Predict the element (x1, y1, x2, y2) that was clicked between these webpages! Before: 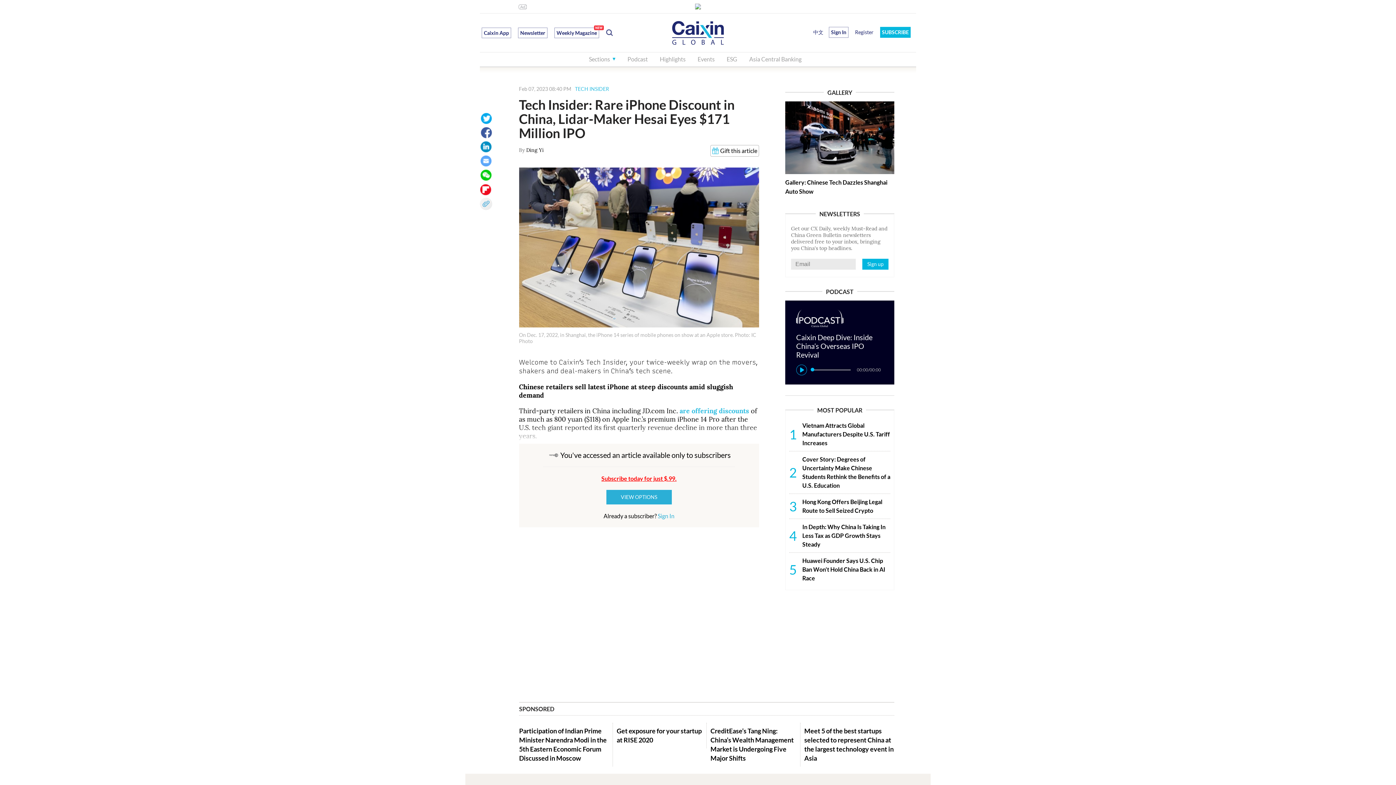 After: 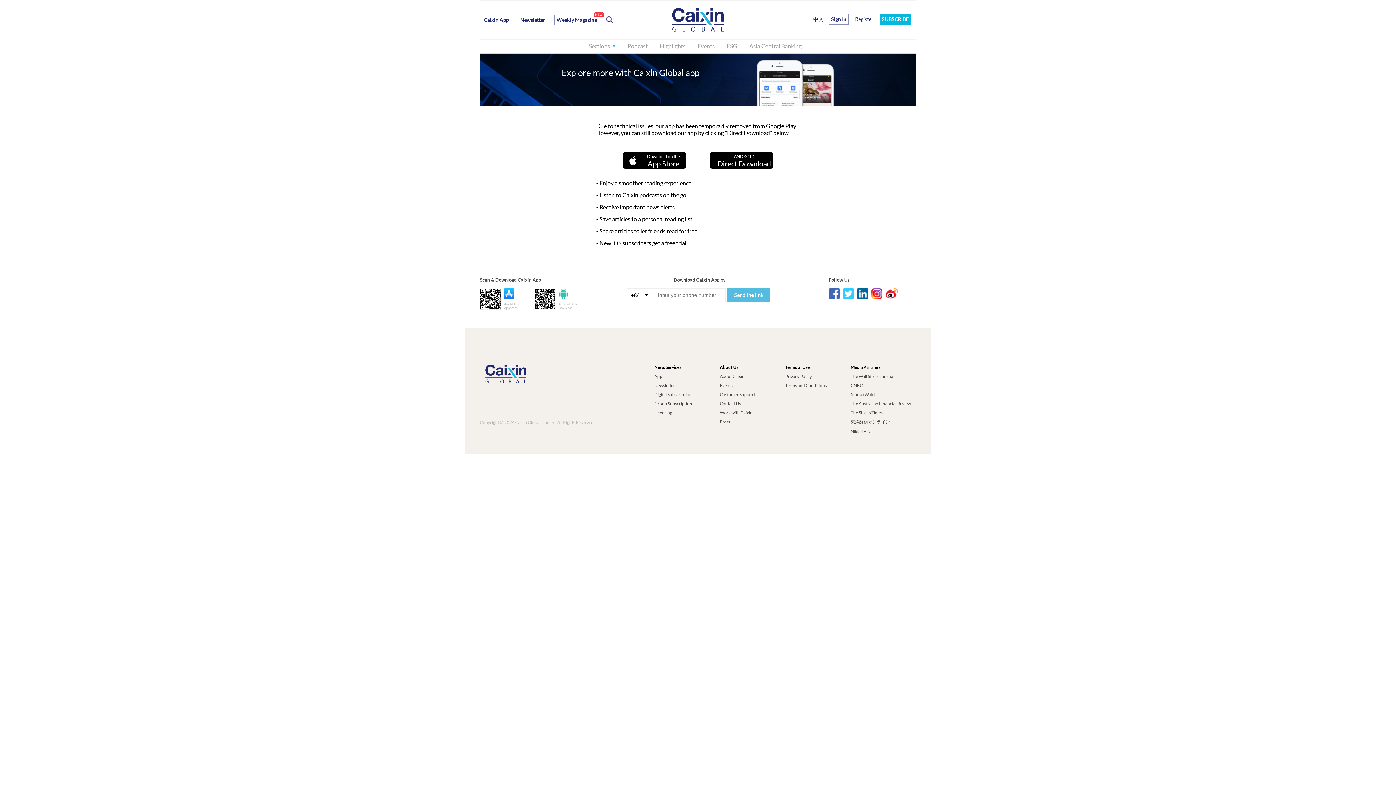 Action: label: Caixin App bbox: (484, 29, 509, 36)